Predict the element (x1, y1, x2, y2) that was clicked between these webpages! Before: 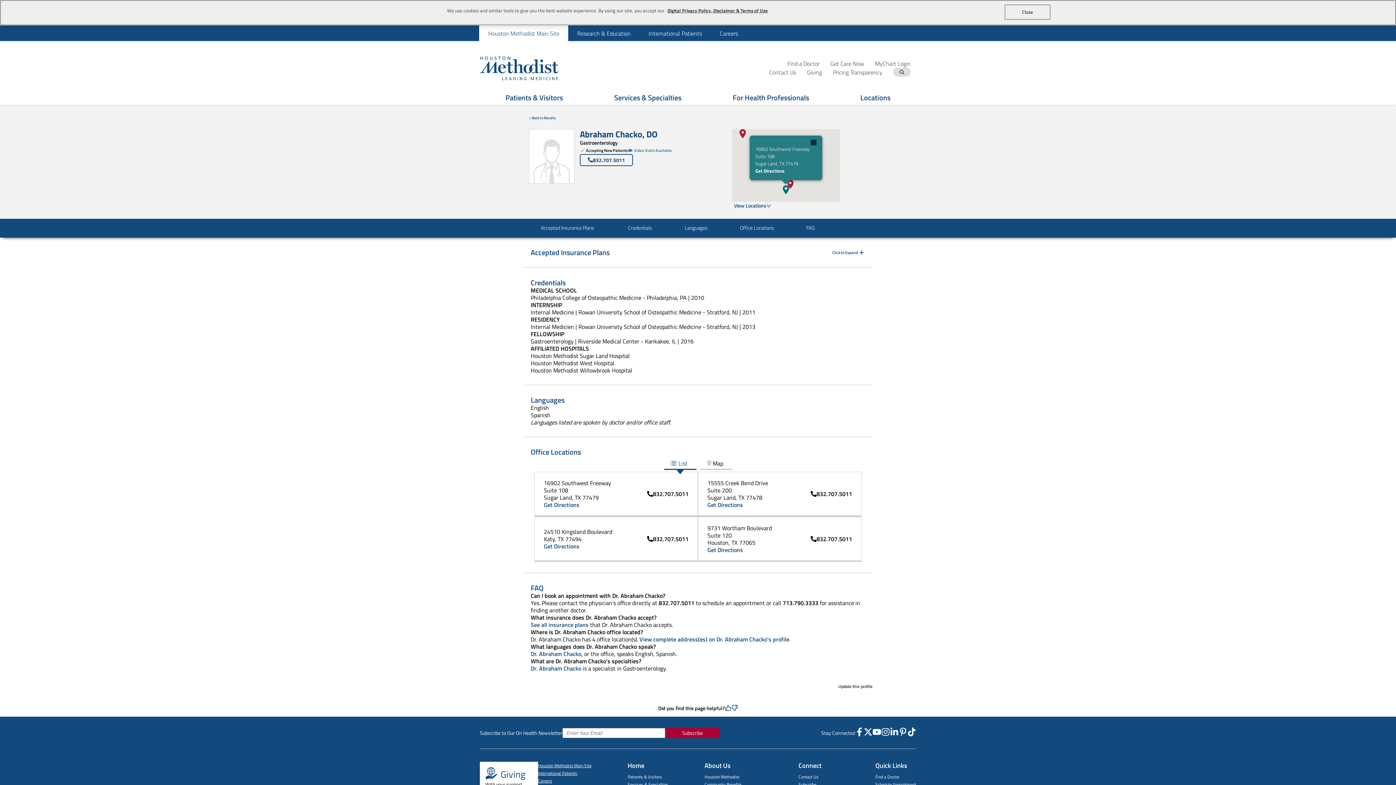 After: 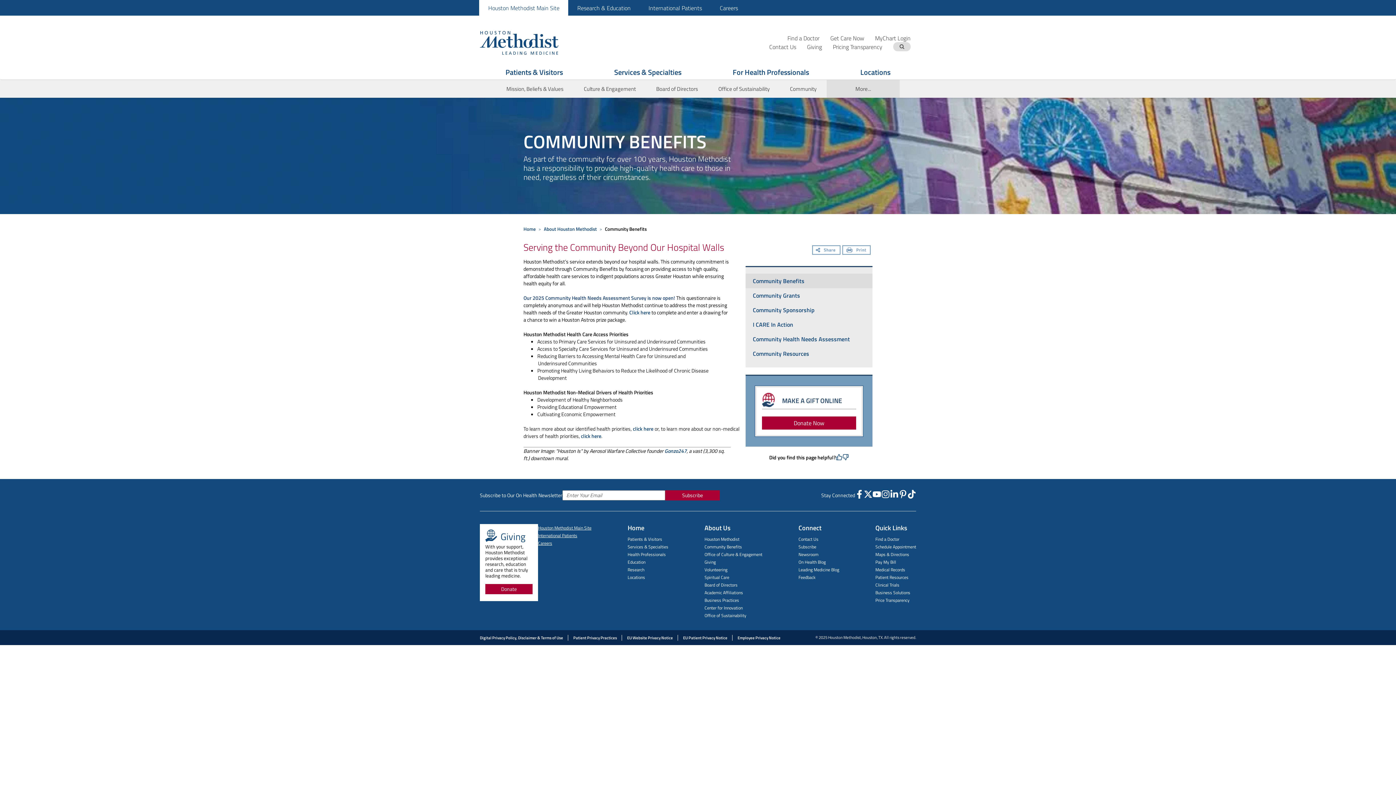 Action: label: Community Benefits bbox: (704, 781, 742, 788)